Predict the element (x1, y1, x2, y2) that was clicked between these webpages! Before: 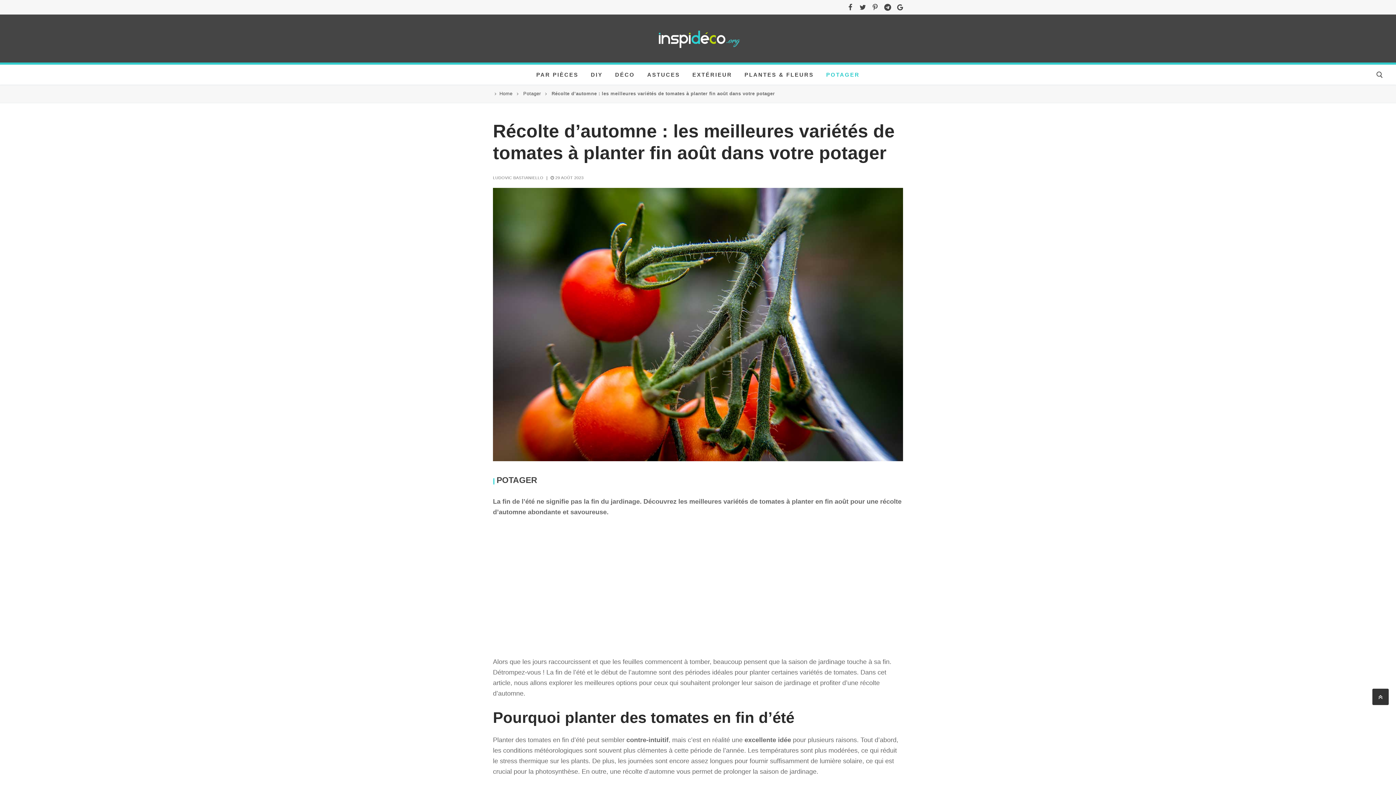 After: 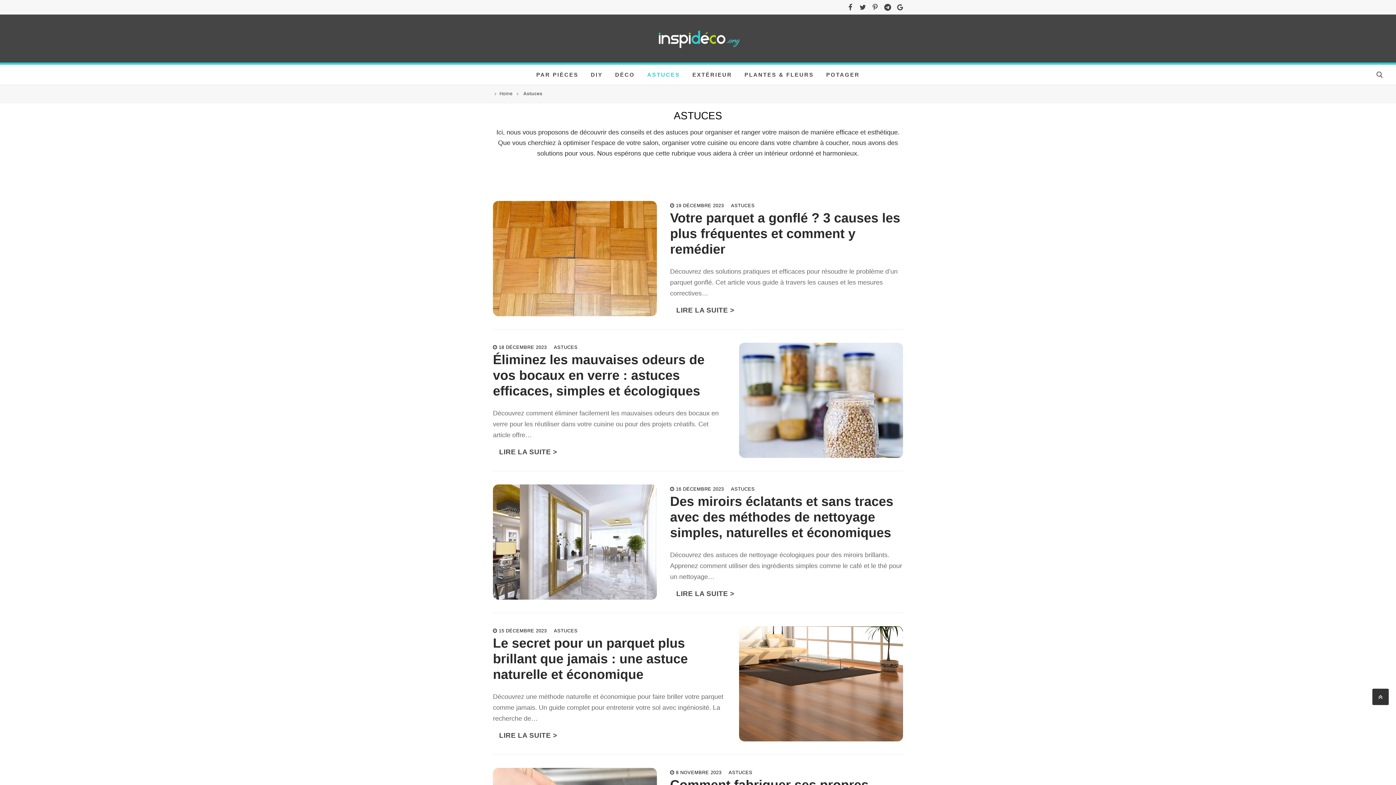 Action: bbox: (641, 65, 686, 83) label: ASTUCES